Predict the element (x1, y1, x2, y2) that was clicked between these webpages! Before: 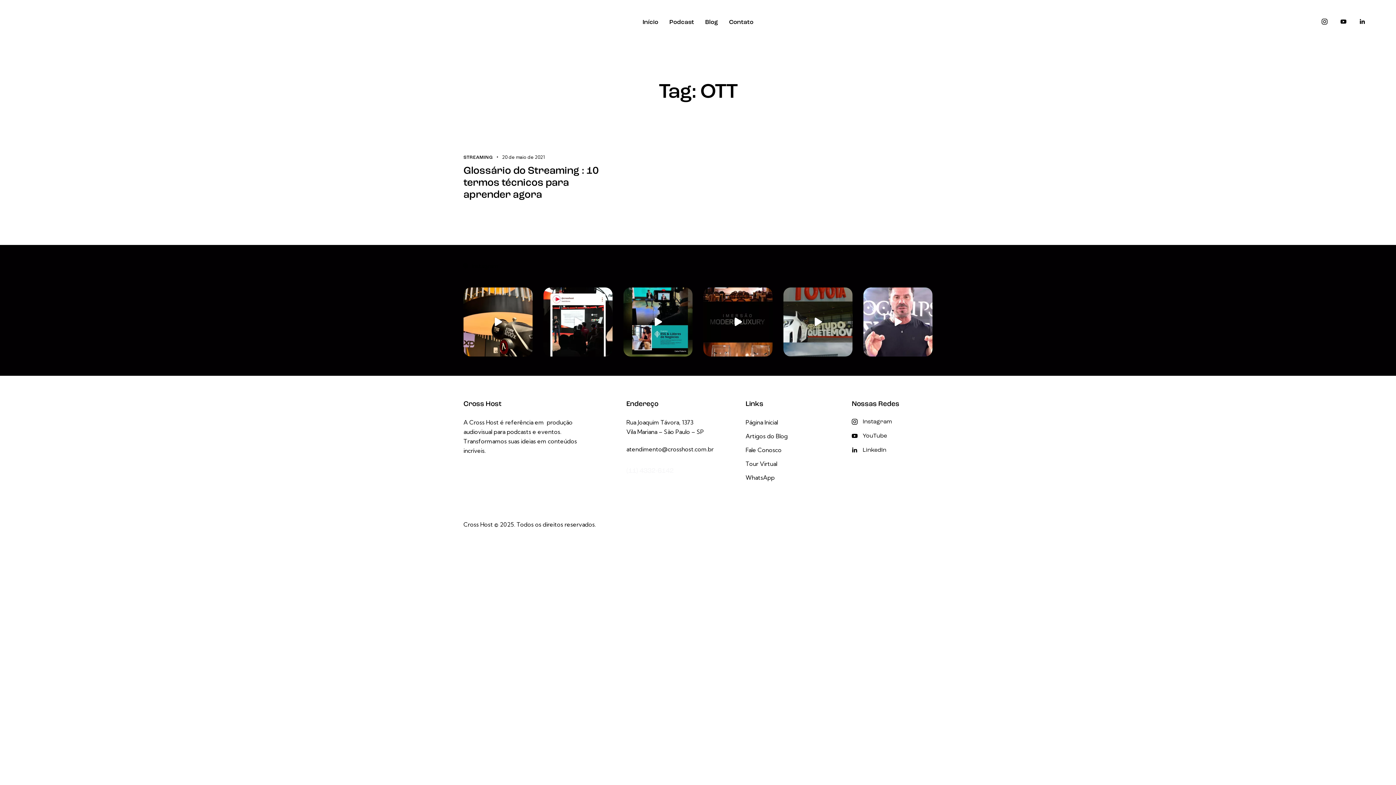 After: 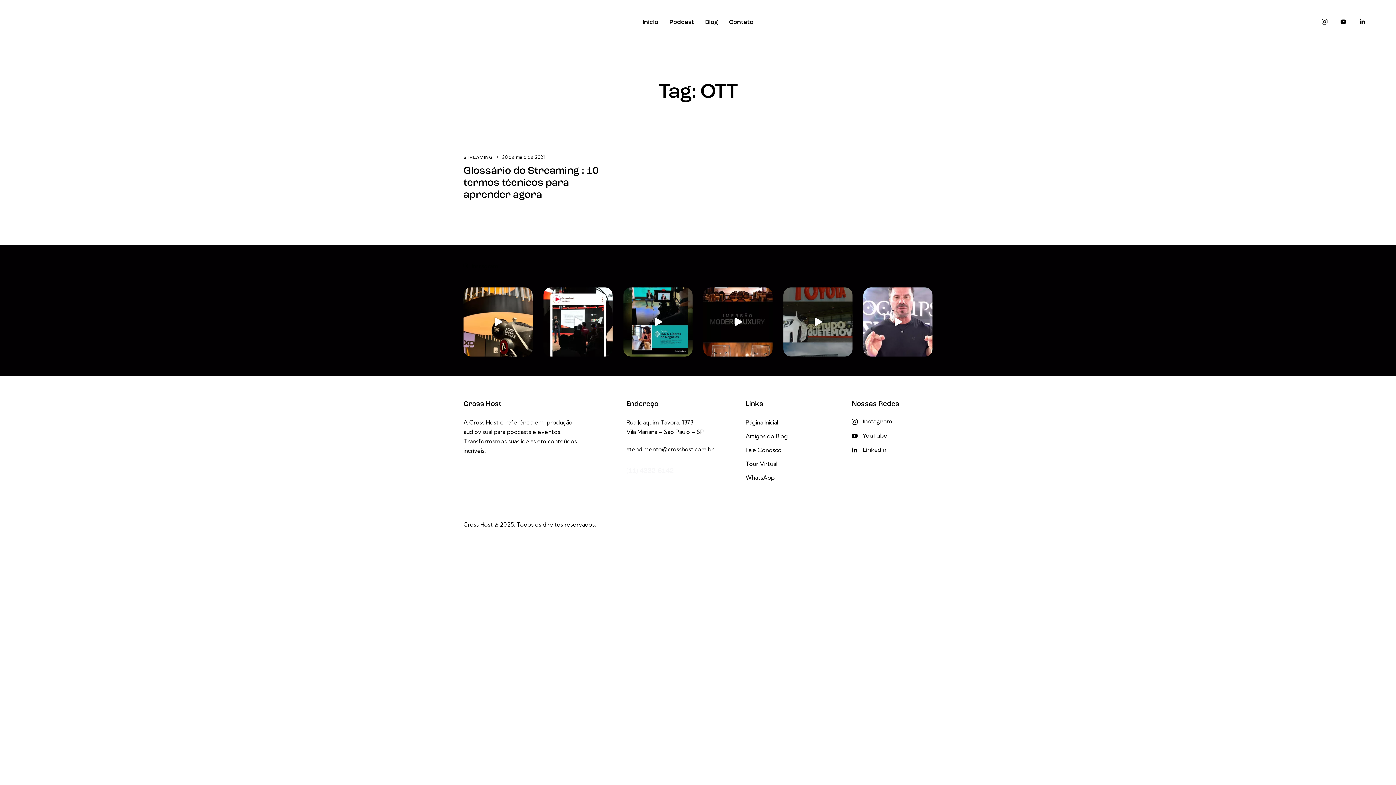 Action: label: Nossa equipe da Cross Host passou os últimos dois bbox: (783, 287, 852, 356)